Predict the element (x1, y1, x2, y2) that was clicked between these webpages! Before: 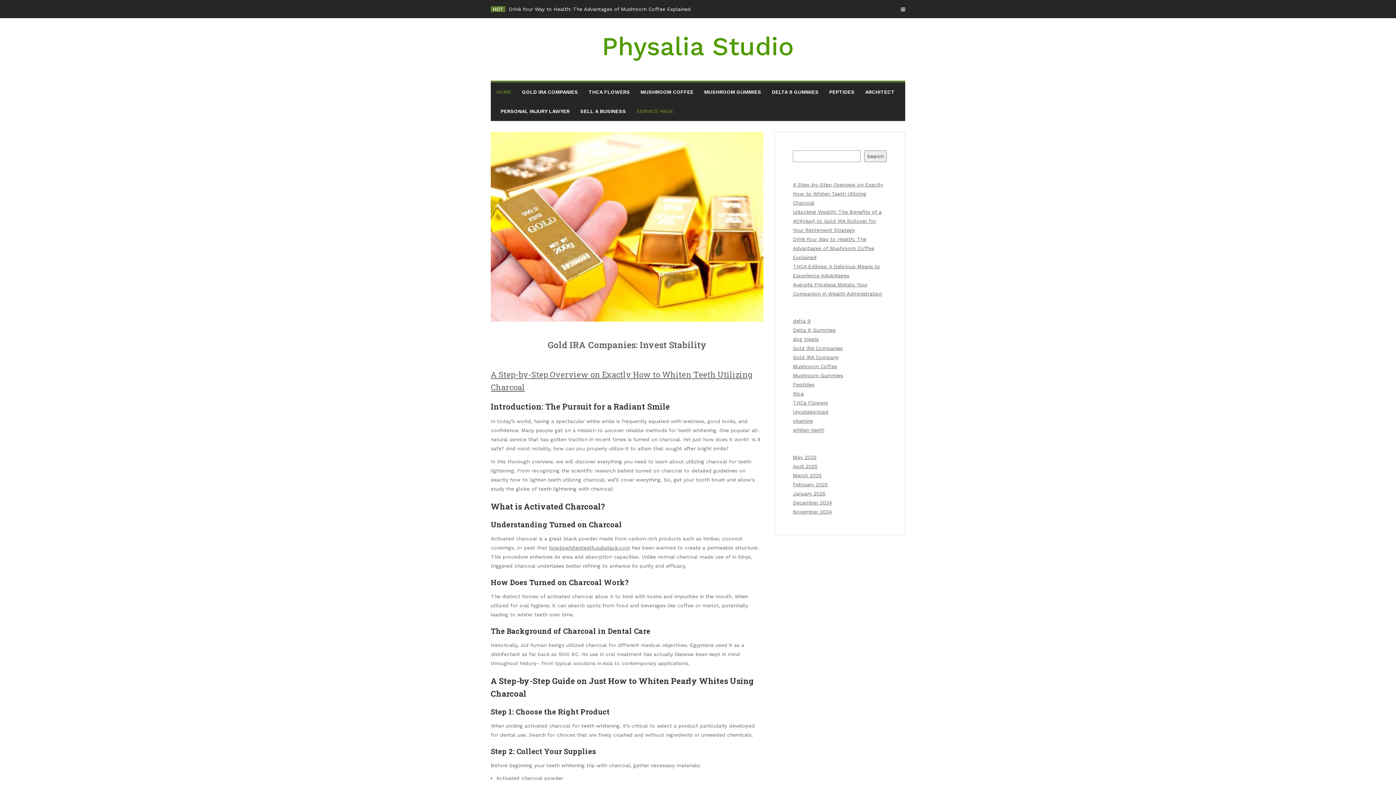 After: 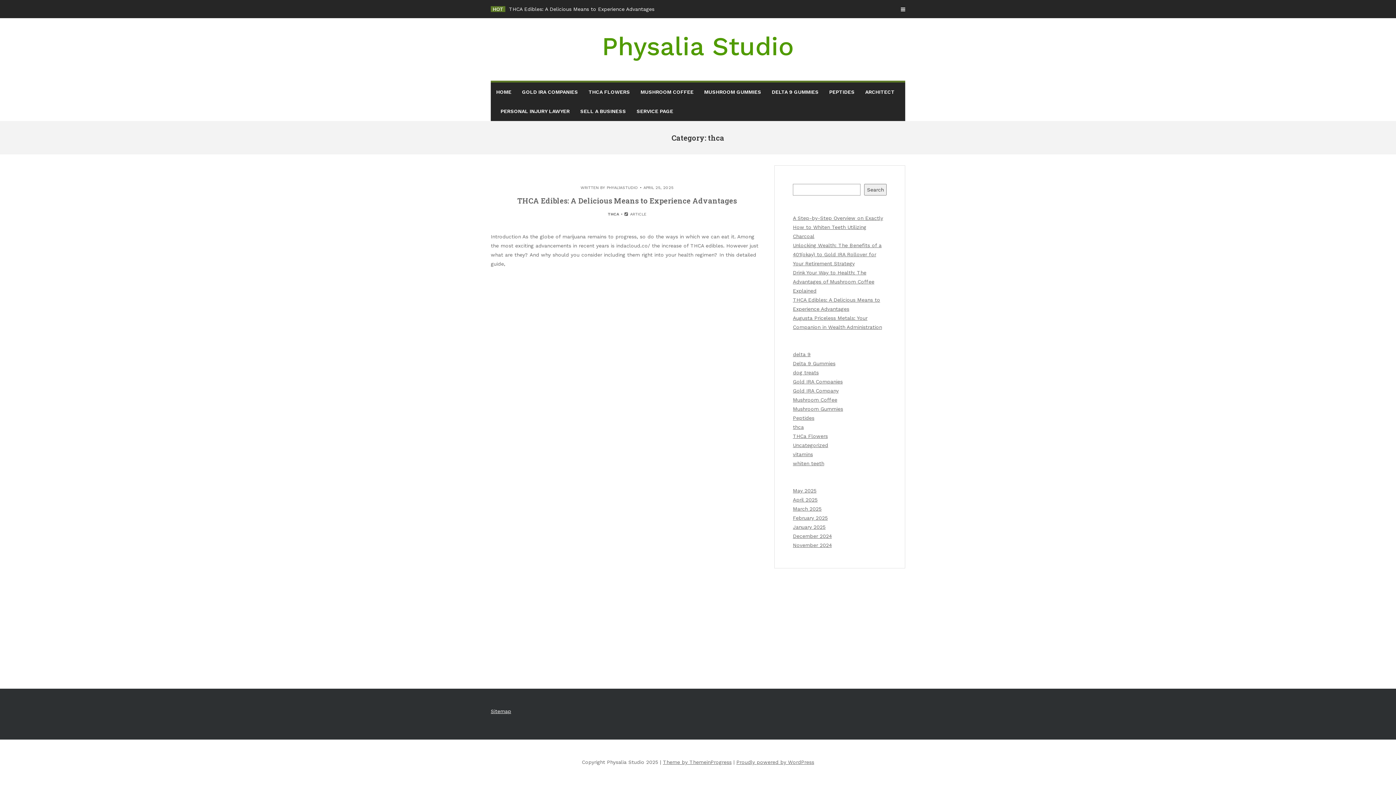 Action: label: thca bbox: (793, 390, 804, 396)